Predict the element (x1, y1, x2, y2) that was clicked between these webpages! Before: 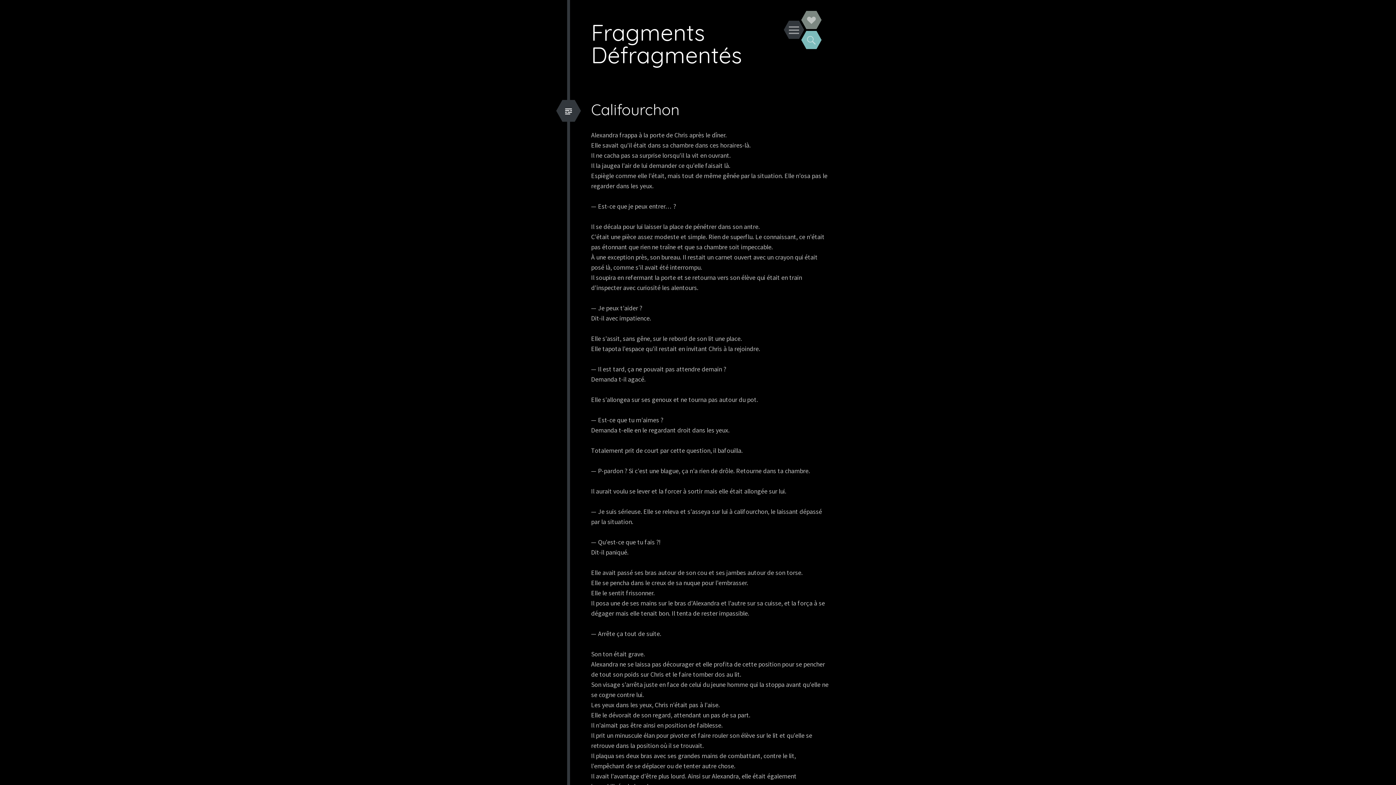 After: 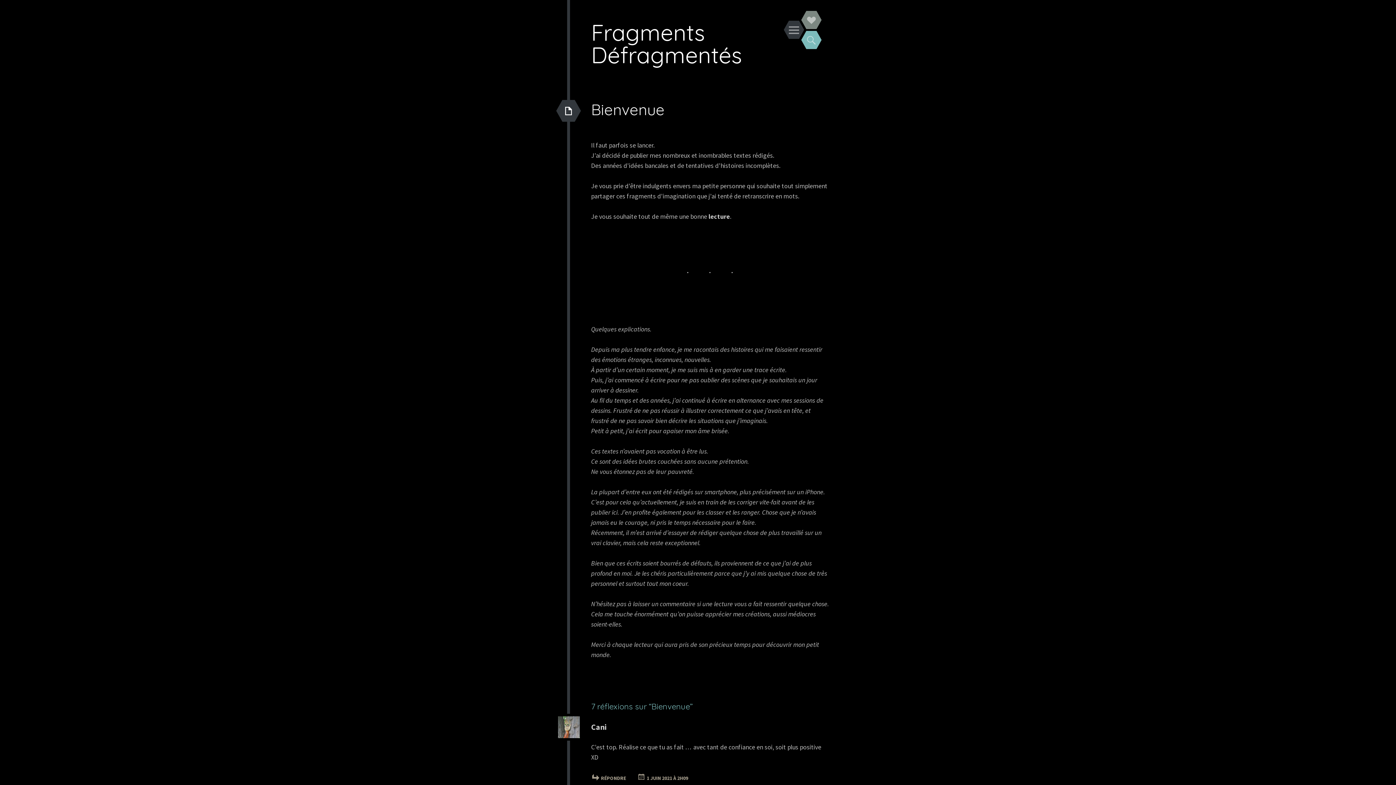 Action: bbox: (591, 18, 742, 68) label: Fragments Défragmentés